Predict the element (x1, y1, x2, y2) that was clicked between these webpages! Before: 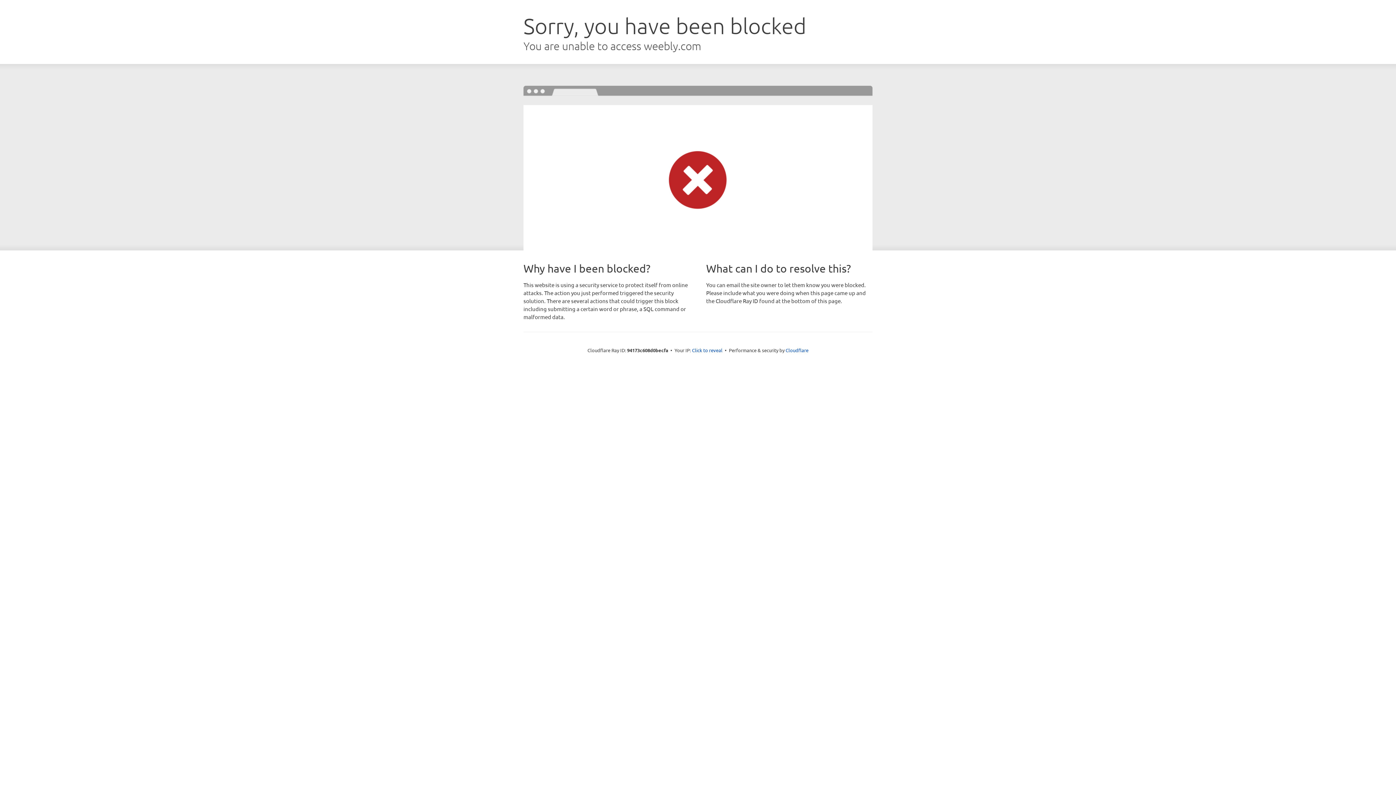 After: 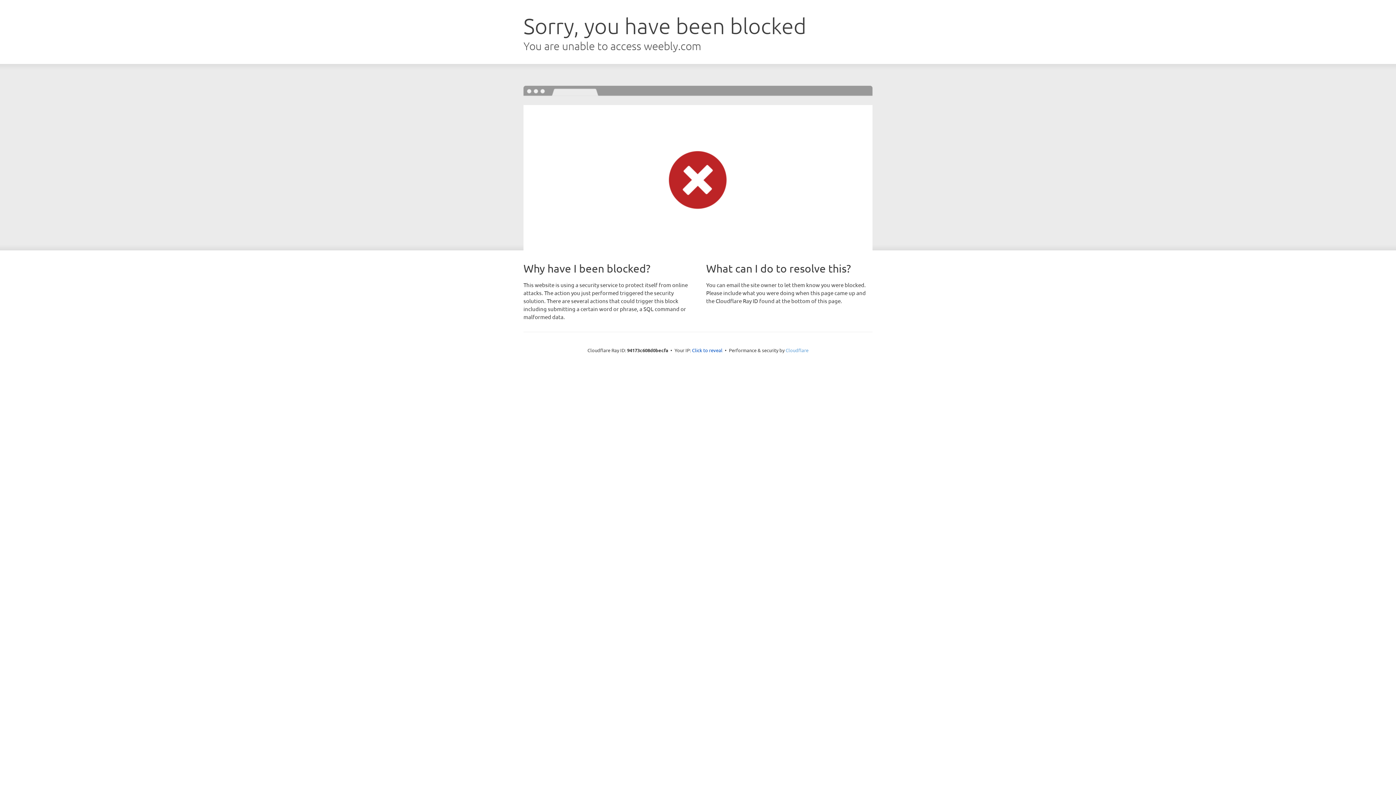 Action: bbox: (785, 347, 808, 353) label: Cloudflare